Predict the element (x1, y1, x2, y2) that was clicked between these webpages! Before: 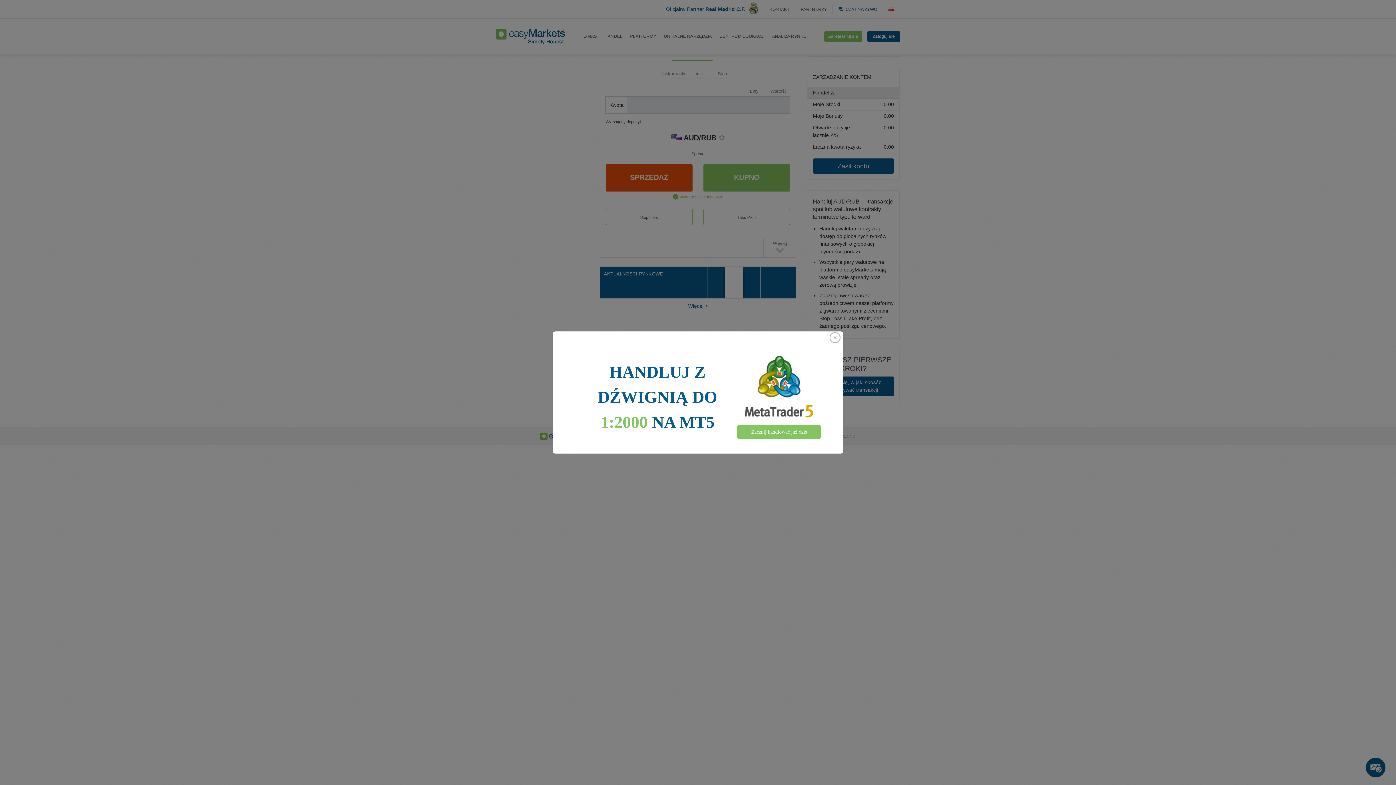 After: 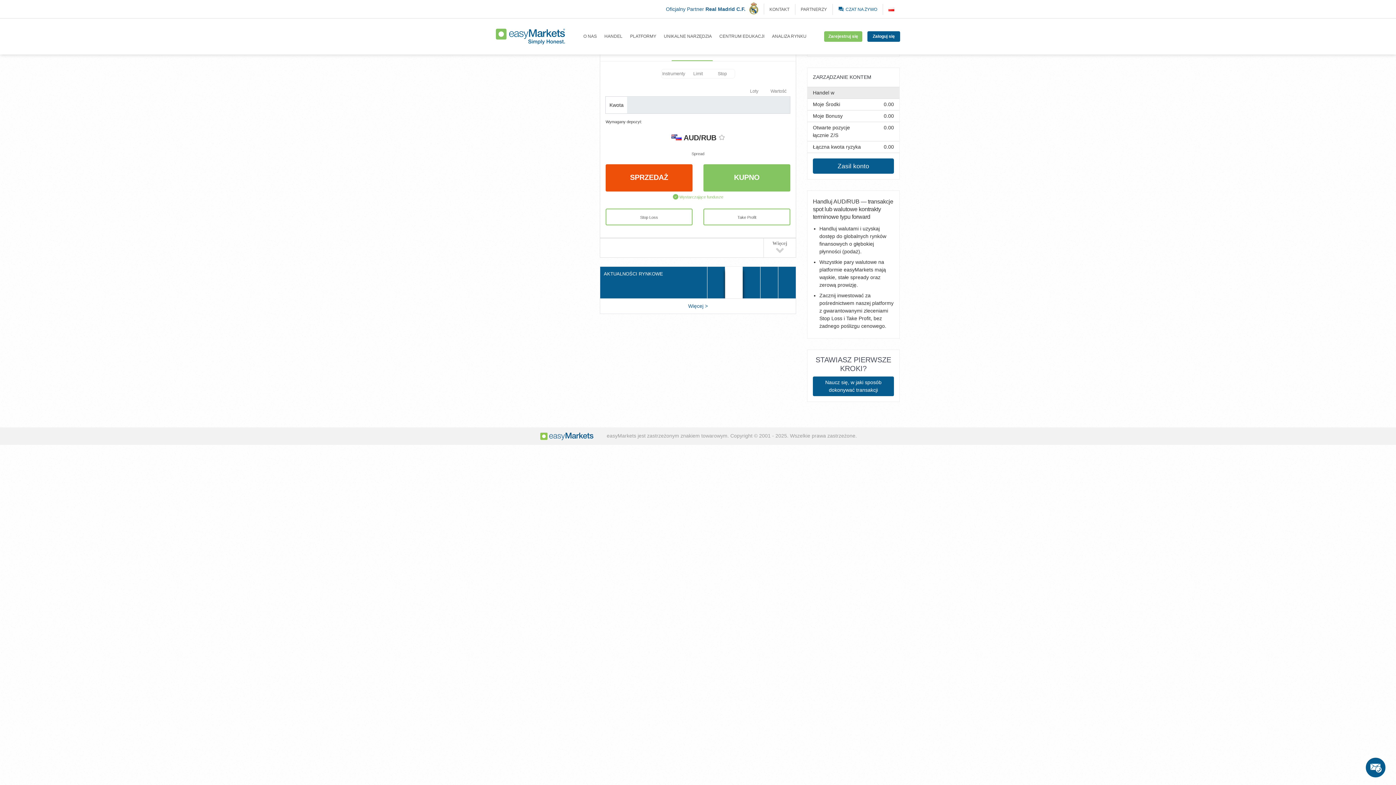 Action: label: Close bbox: (827, 332, 842, 343)